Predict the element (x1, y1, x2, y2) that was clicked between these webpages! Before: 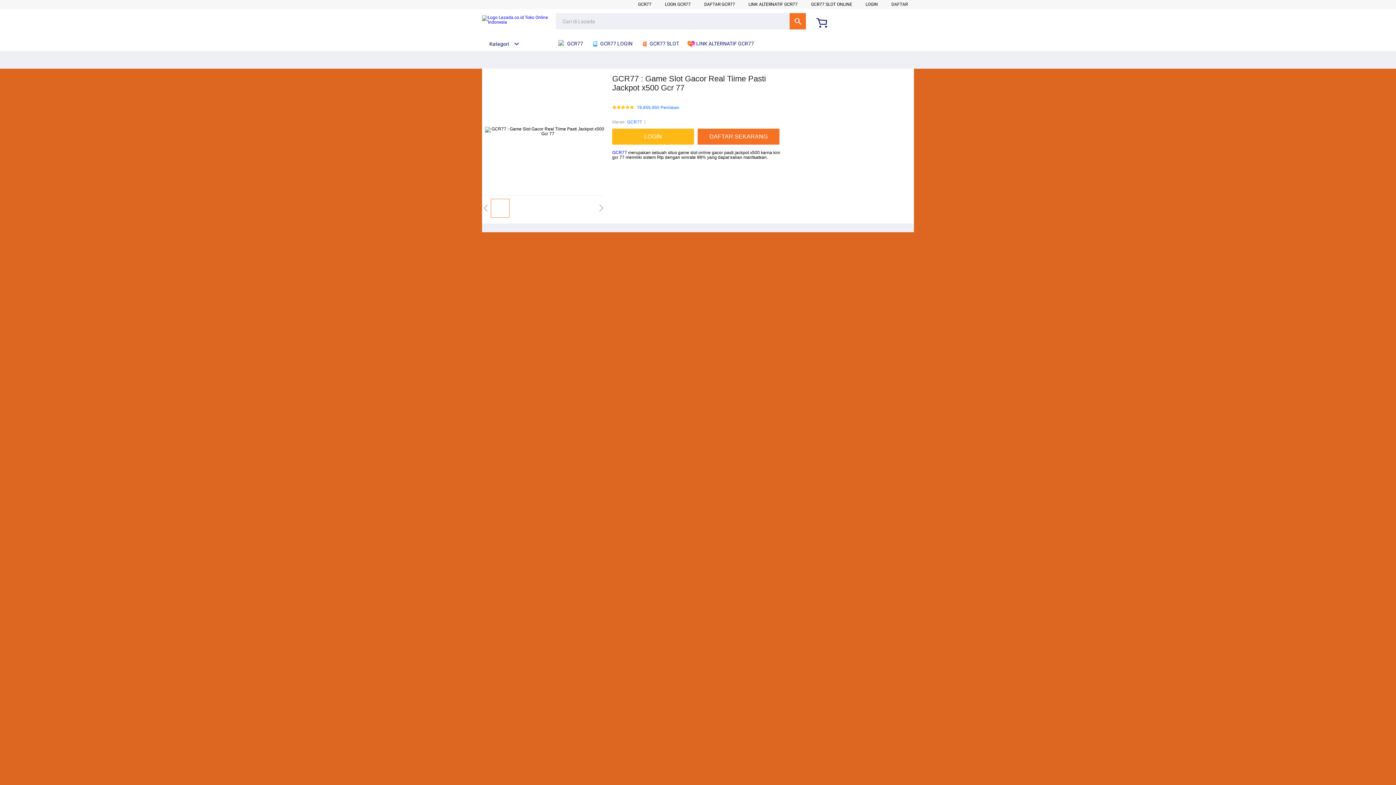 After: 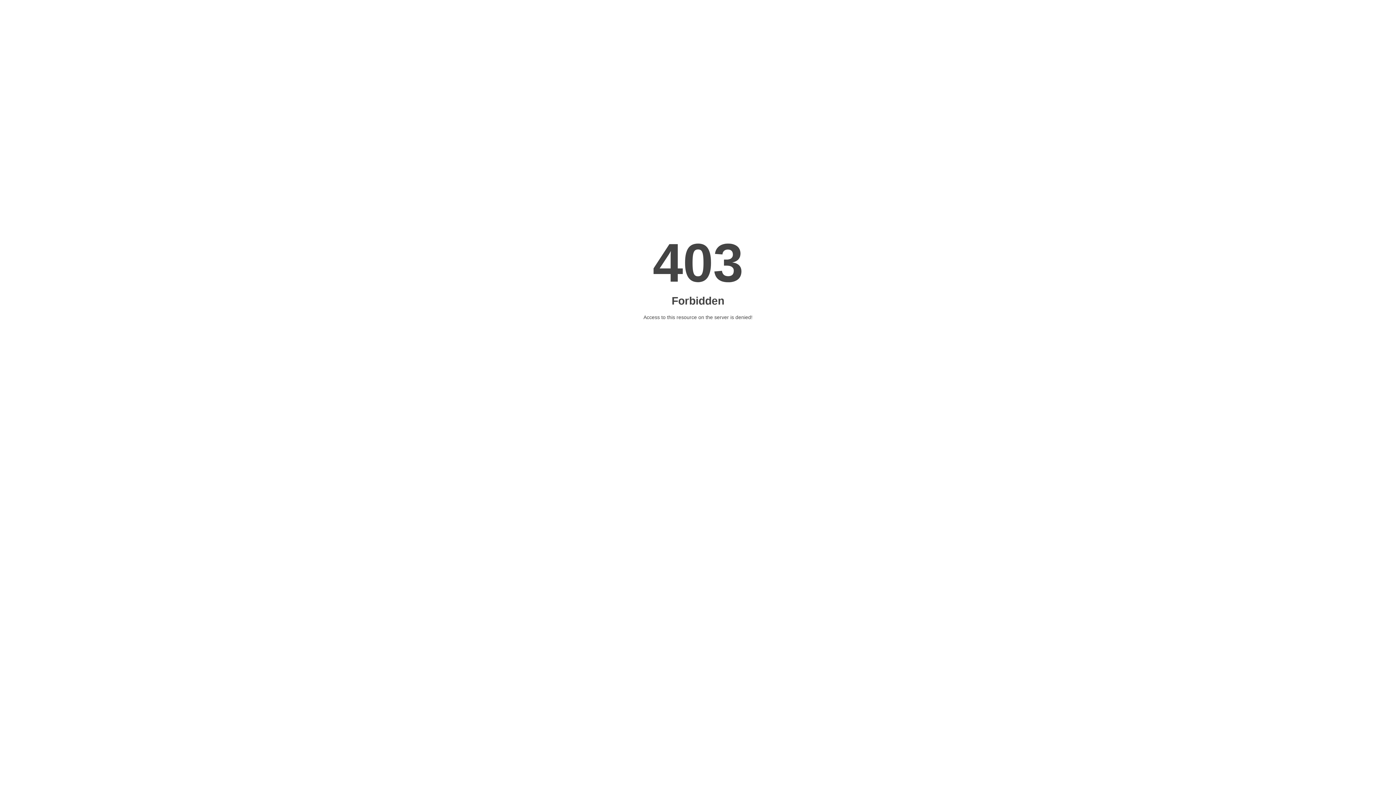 Action: bbox: (891, 1, 908, 6) label: DAFTAR